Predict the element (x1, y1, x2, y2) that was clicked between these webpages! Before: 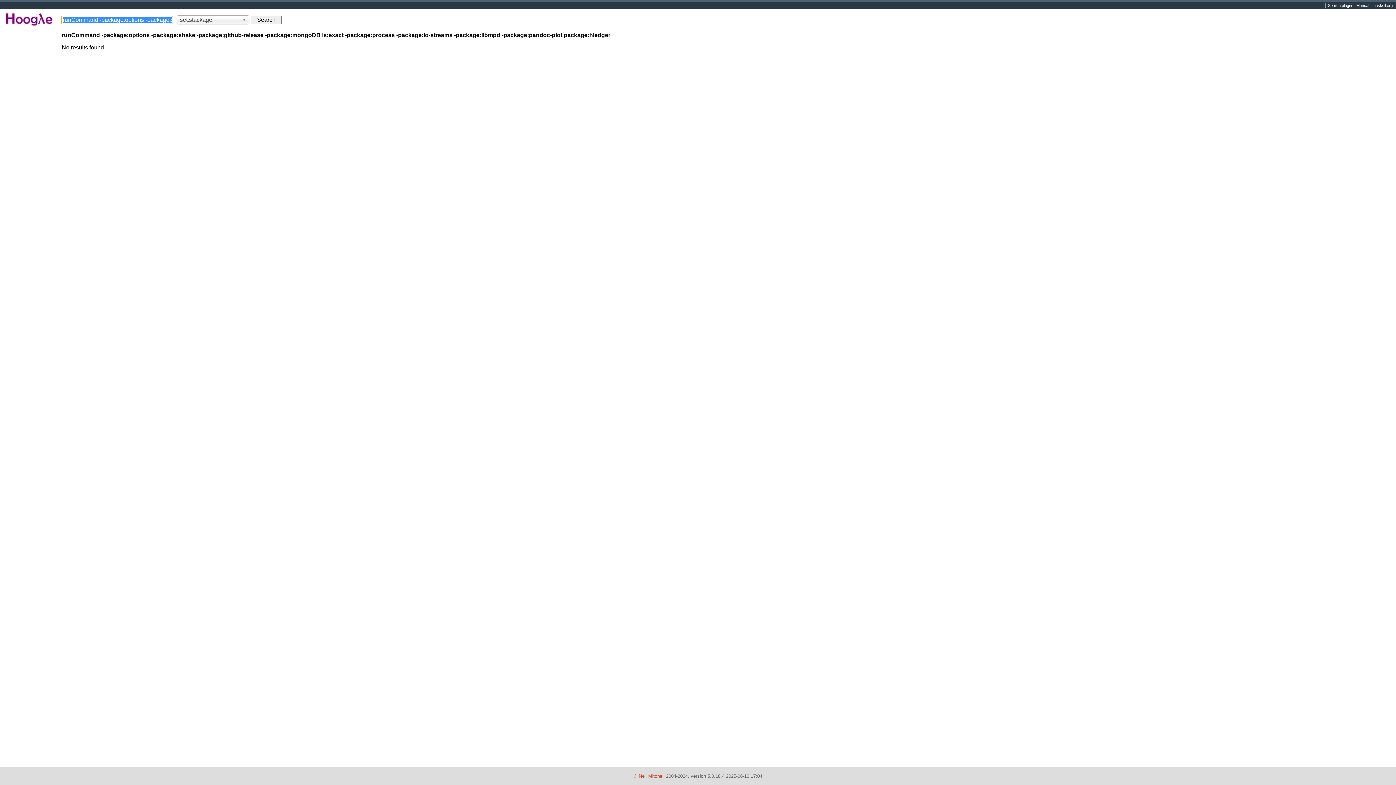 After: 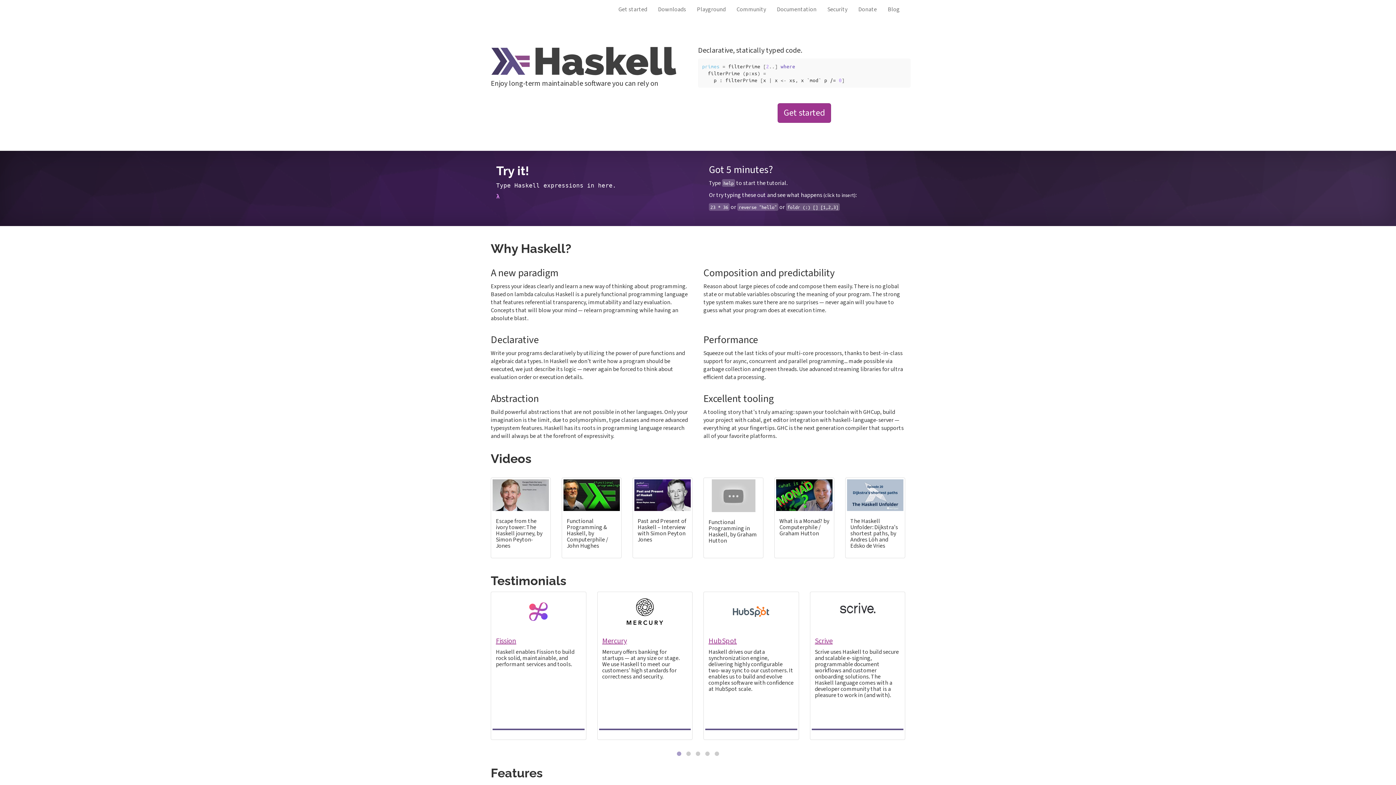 Action: bbox: (1371, 2, 1395, 8) label: haskell.org